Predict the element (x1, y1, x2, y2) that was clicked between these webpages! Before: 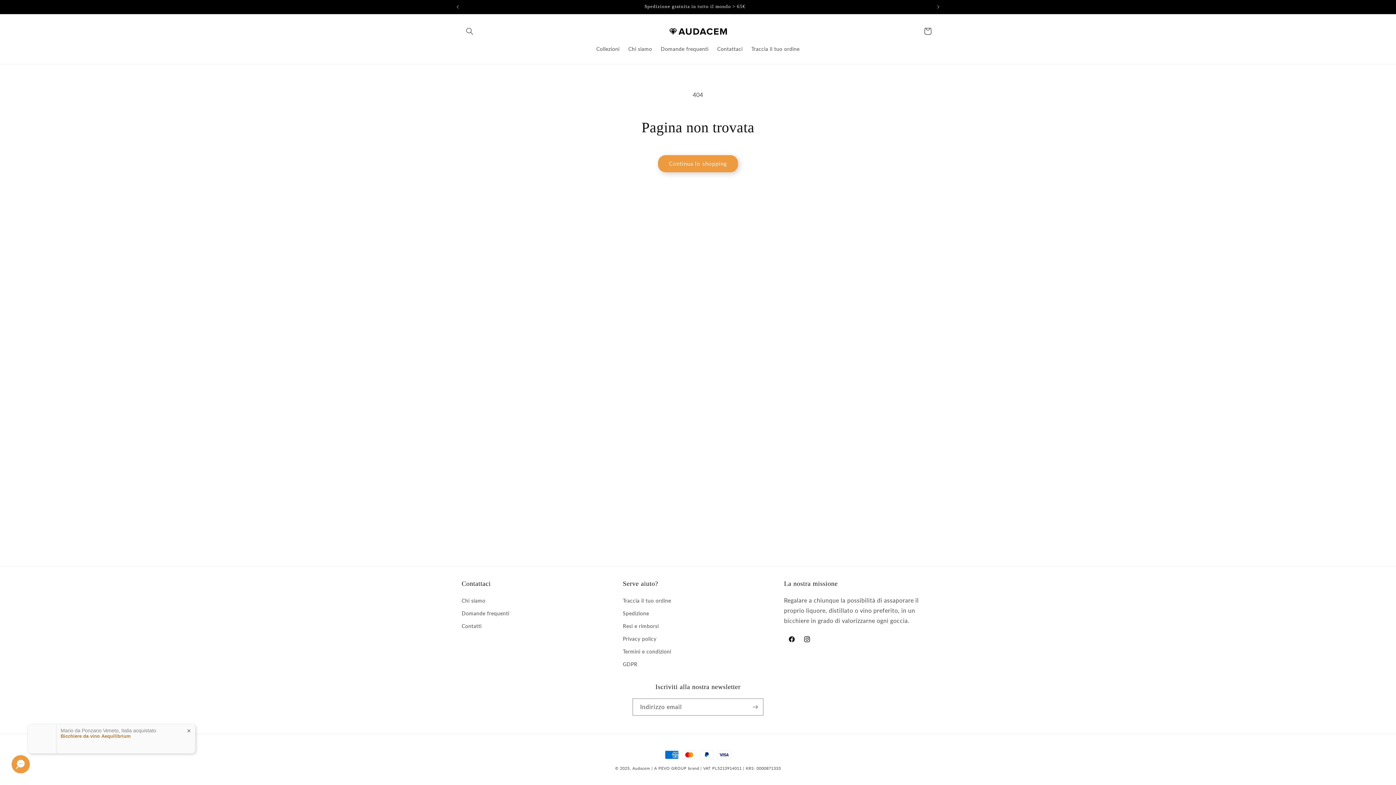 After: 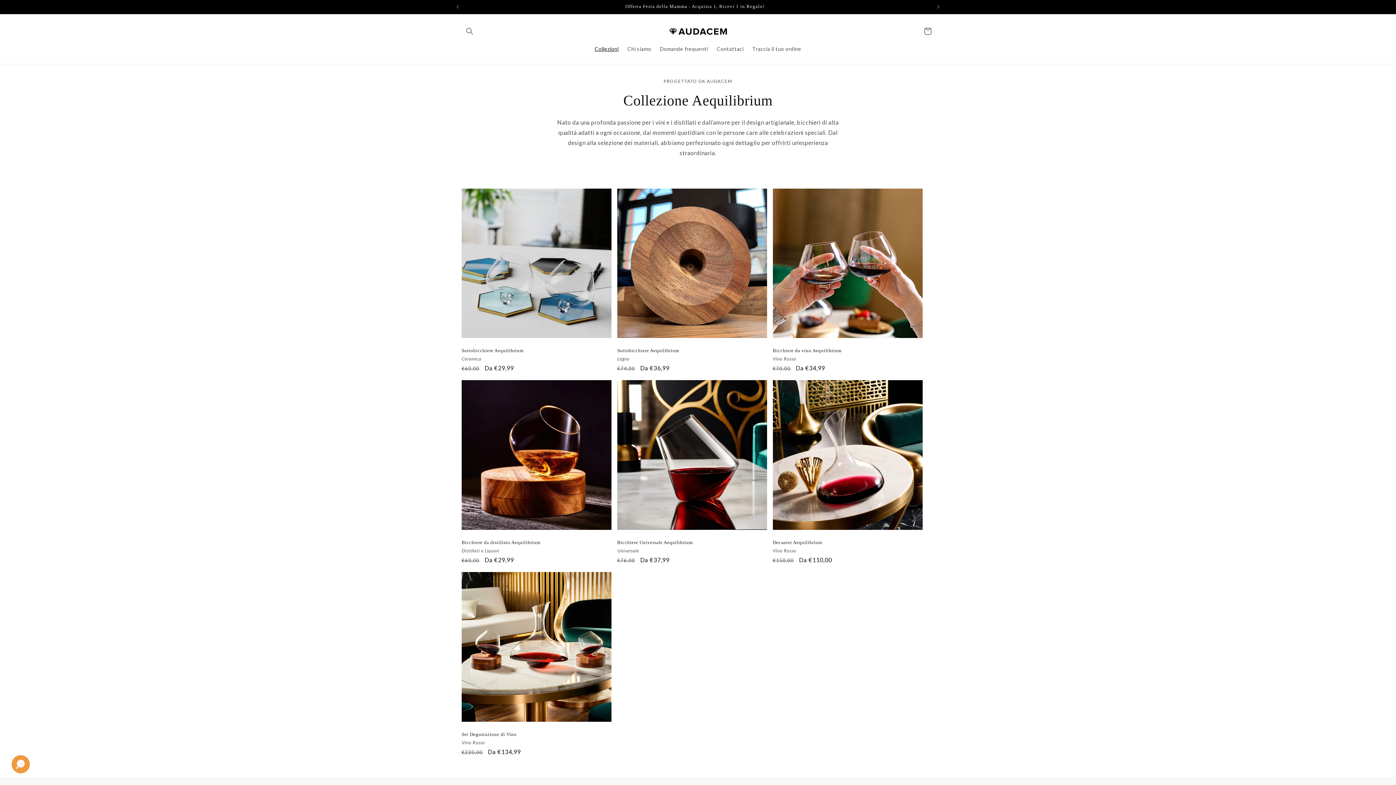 Action: bbox: (592, 41, 624, 56) label: Collezioni